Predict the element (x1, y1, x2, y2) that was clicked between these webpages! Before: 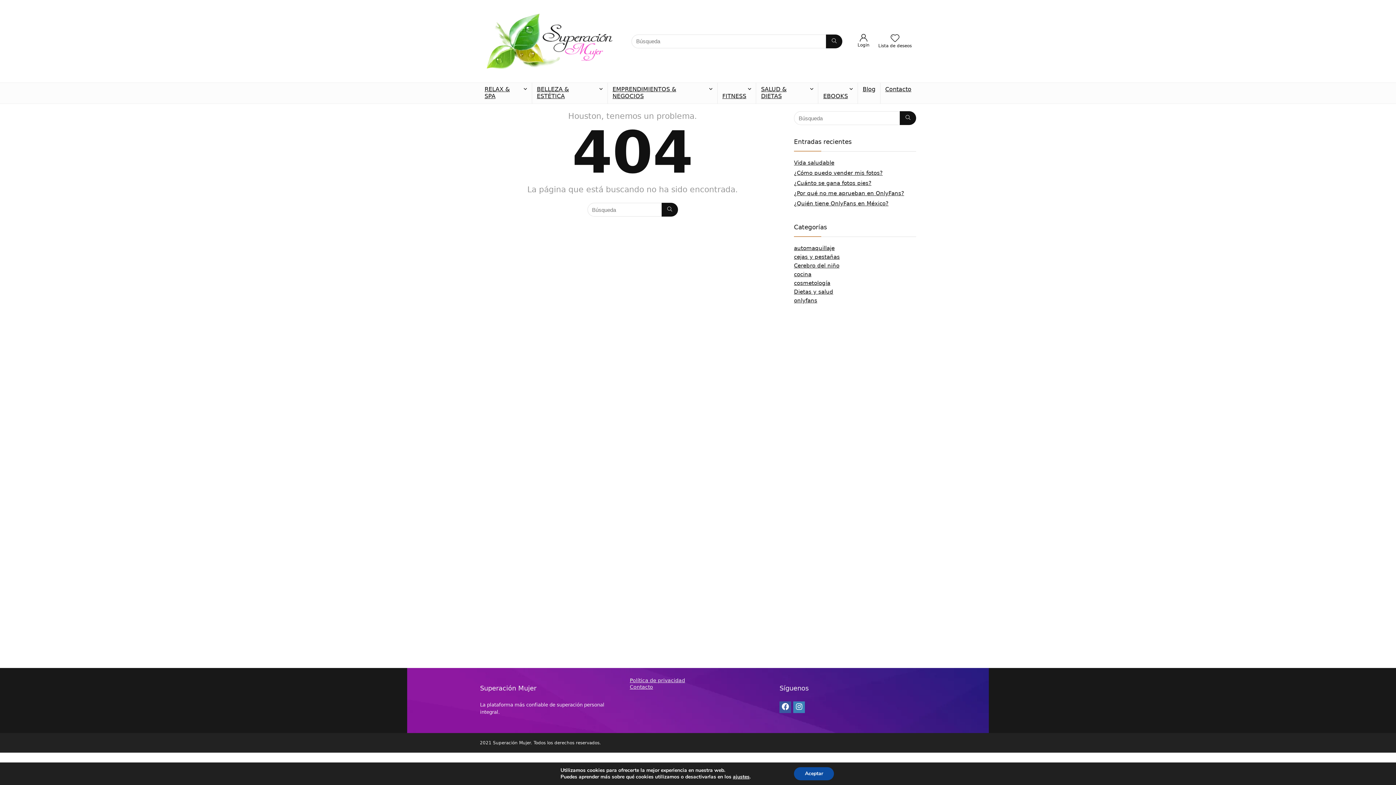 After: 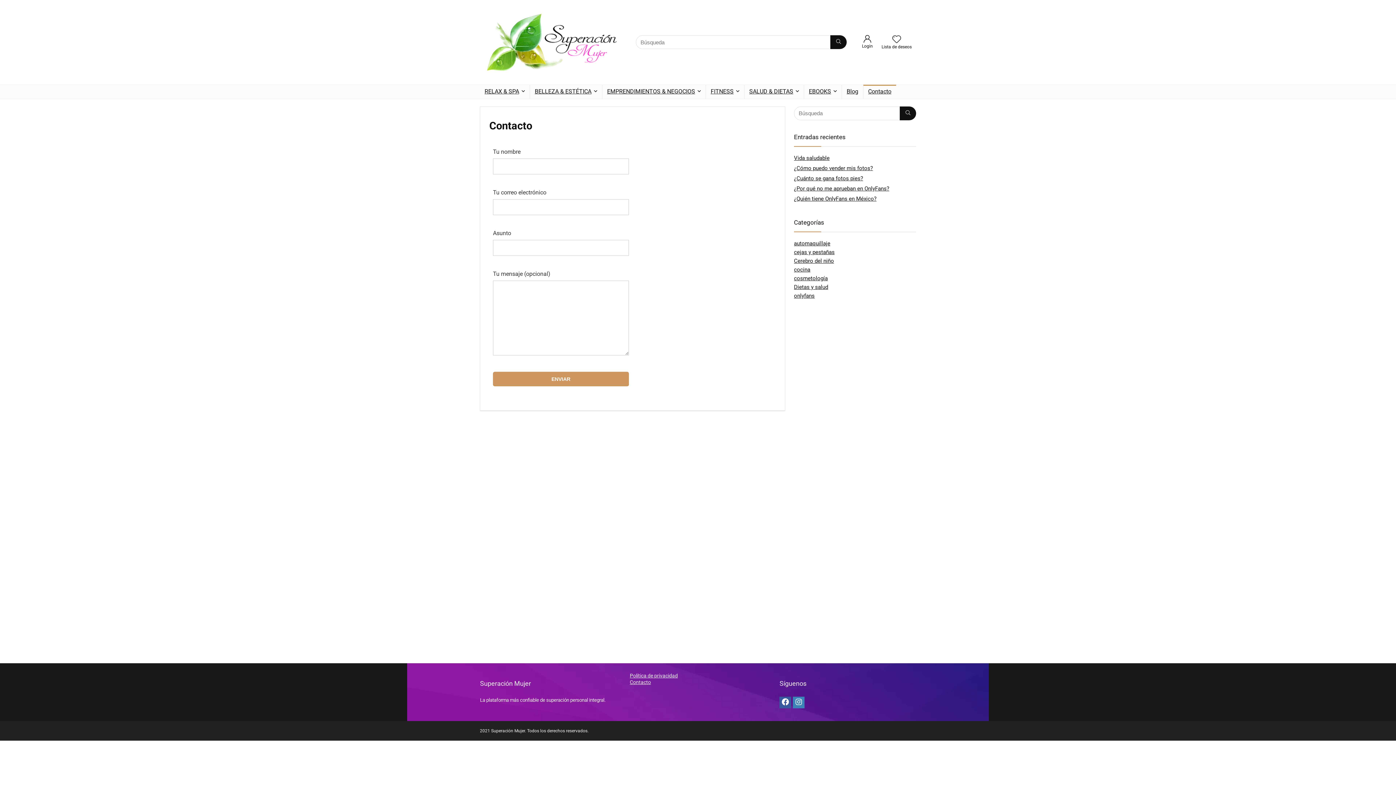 Action: bbox: (629, 684, 653, 690) label: Contacto